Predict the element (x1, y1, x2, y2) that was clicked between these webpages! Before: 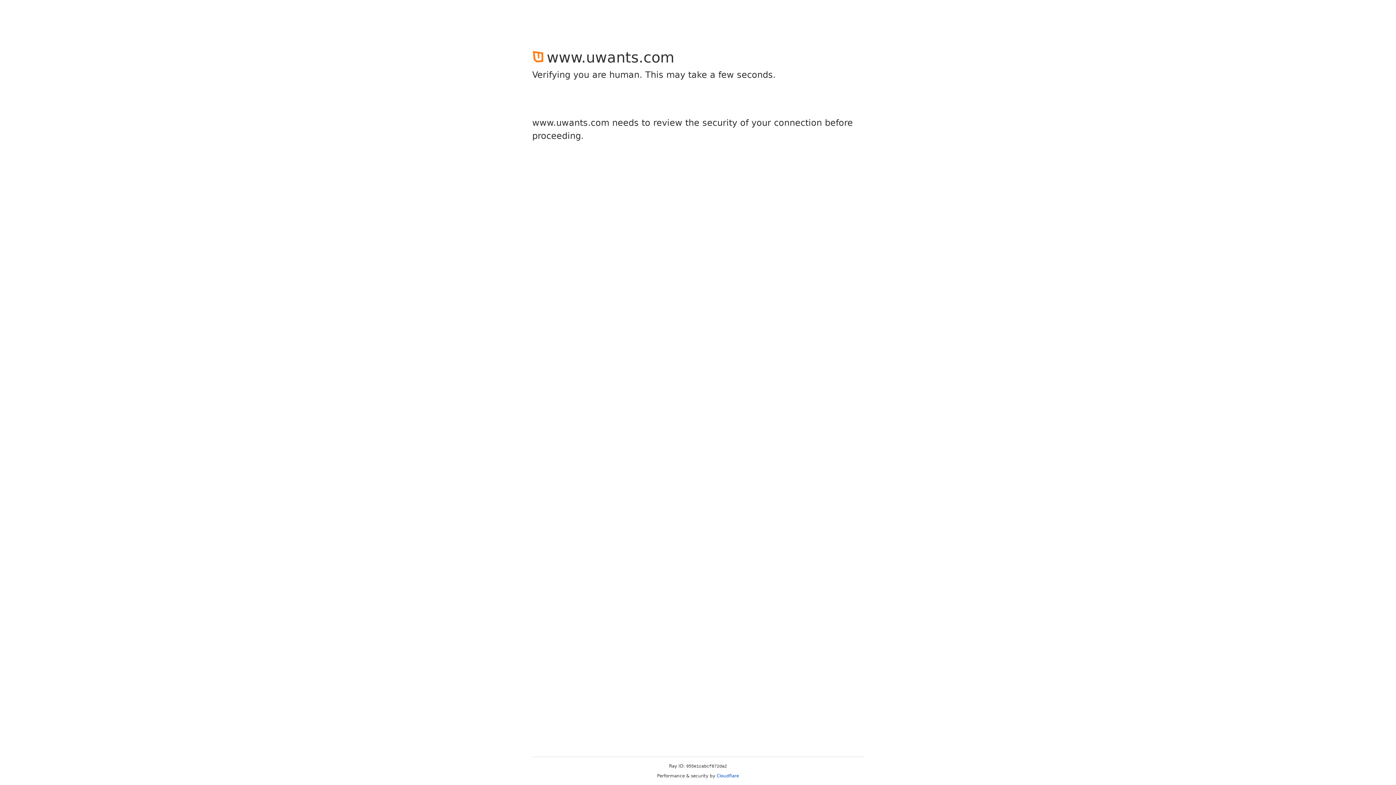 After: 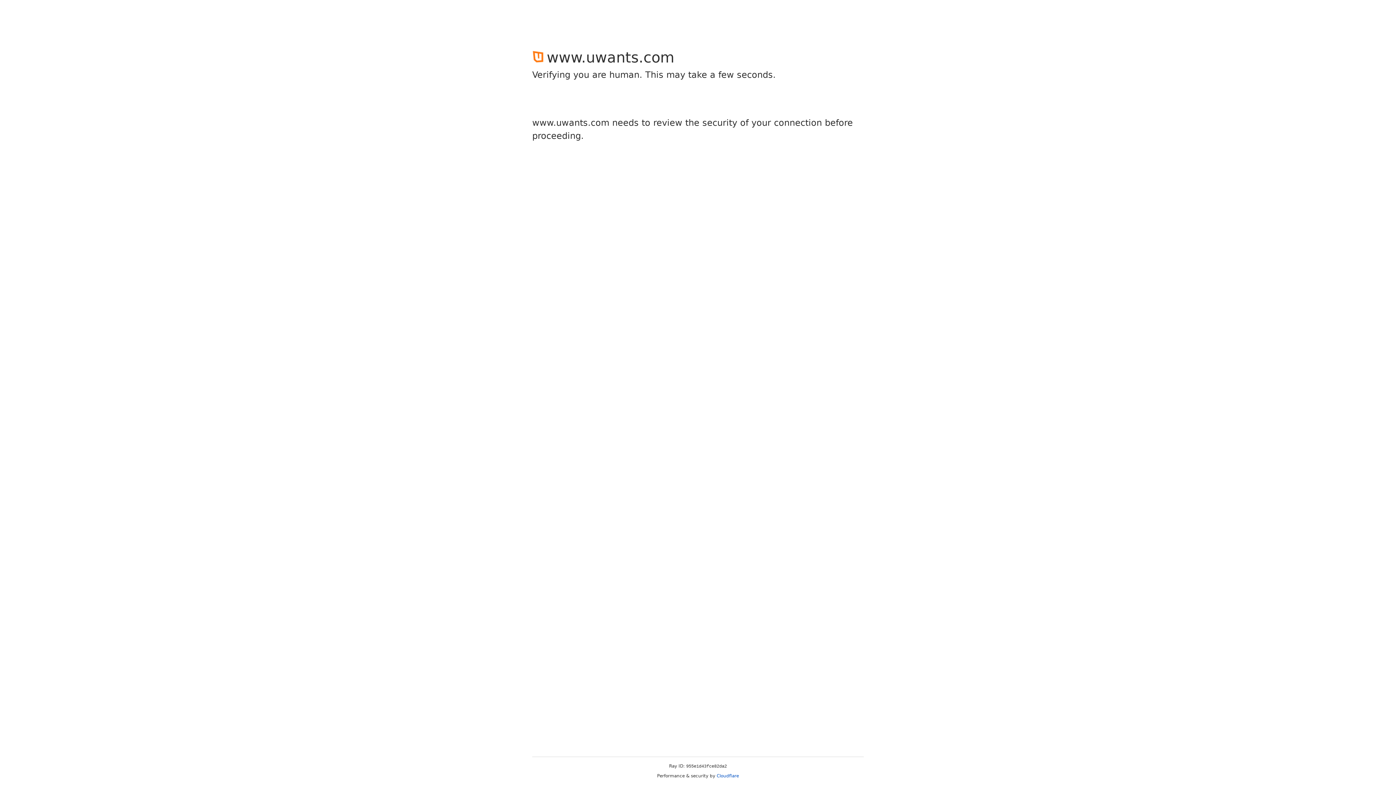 Action: bbox: (716, 773, 739, 778) label: Cloudflare